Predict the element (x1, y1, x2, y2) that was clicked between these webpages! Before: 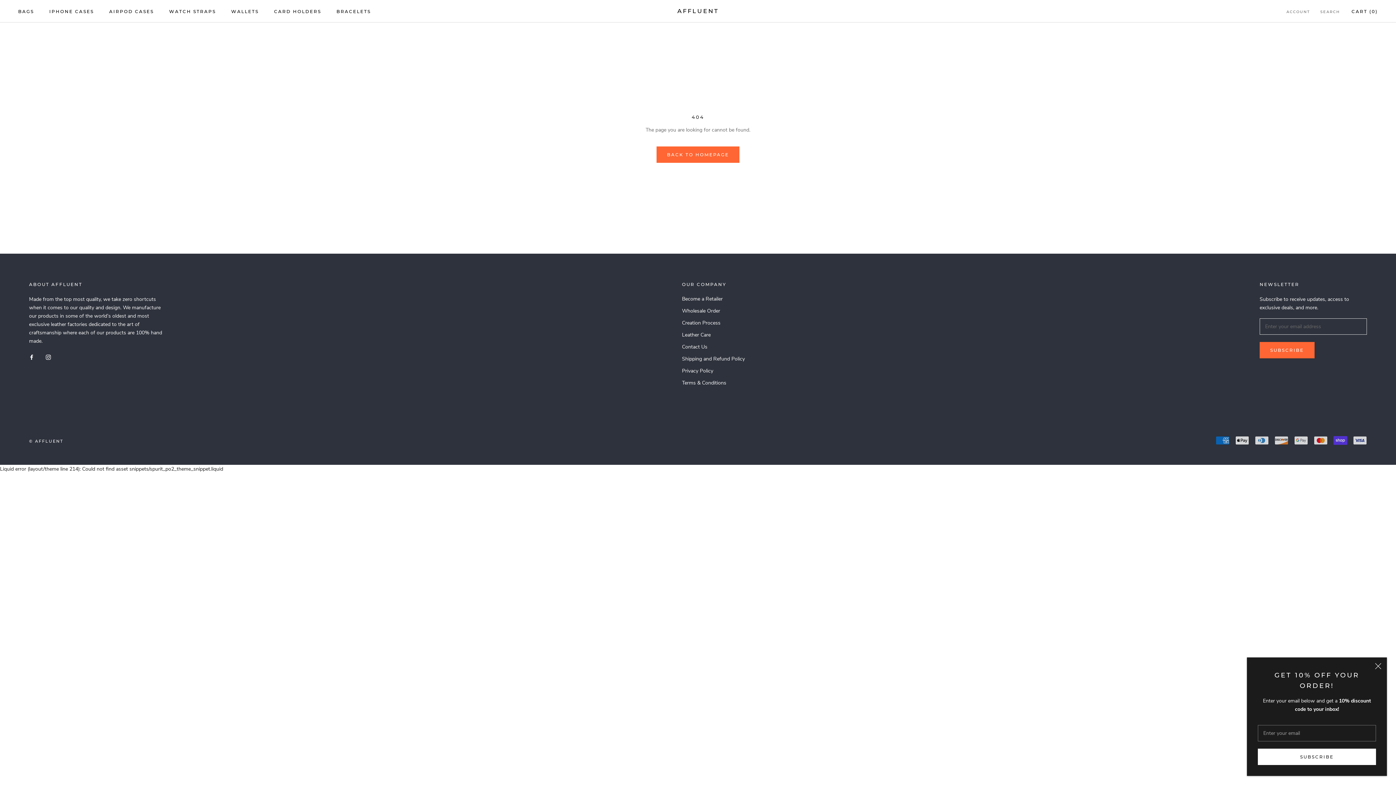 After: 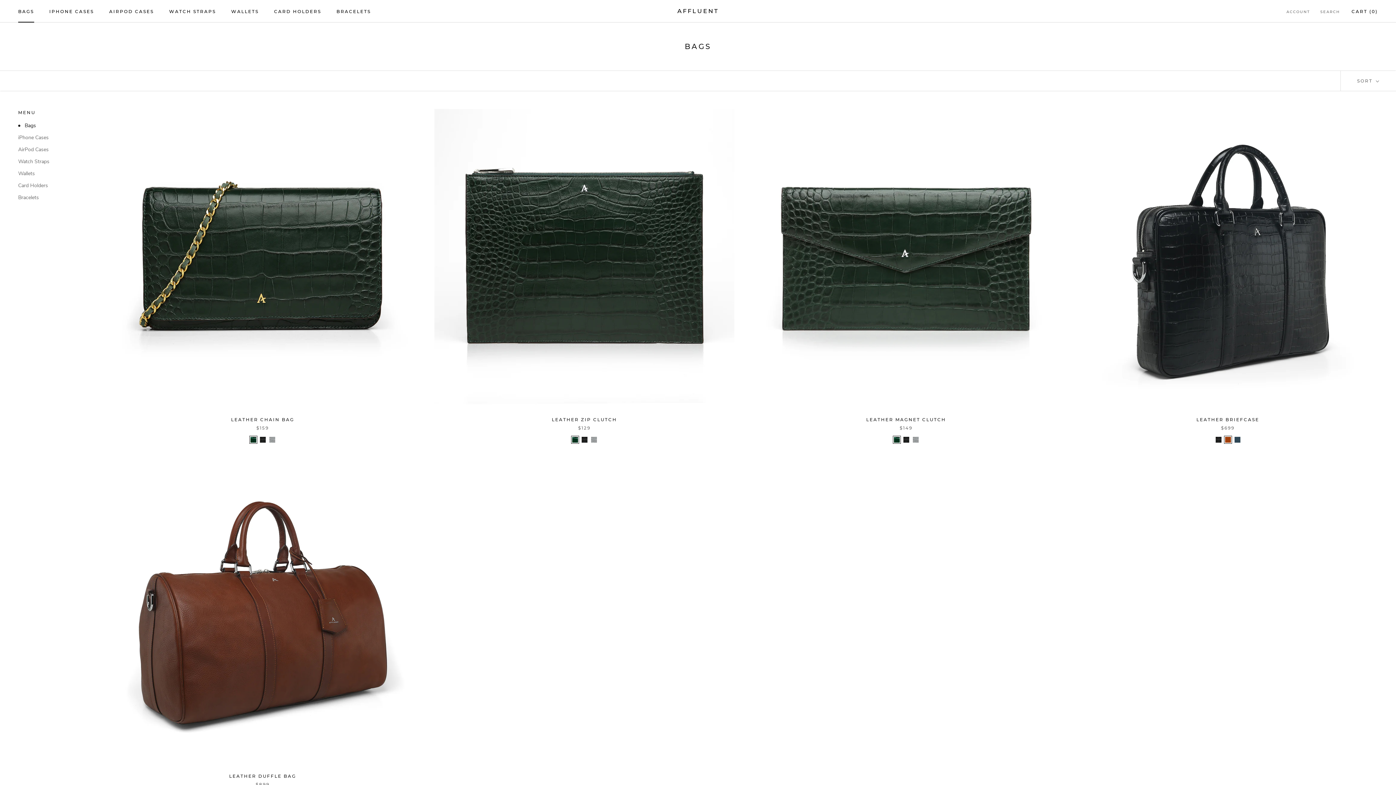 Action: bbox: (18, 8, 34, 14) label: BAGS
BAGS